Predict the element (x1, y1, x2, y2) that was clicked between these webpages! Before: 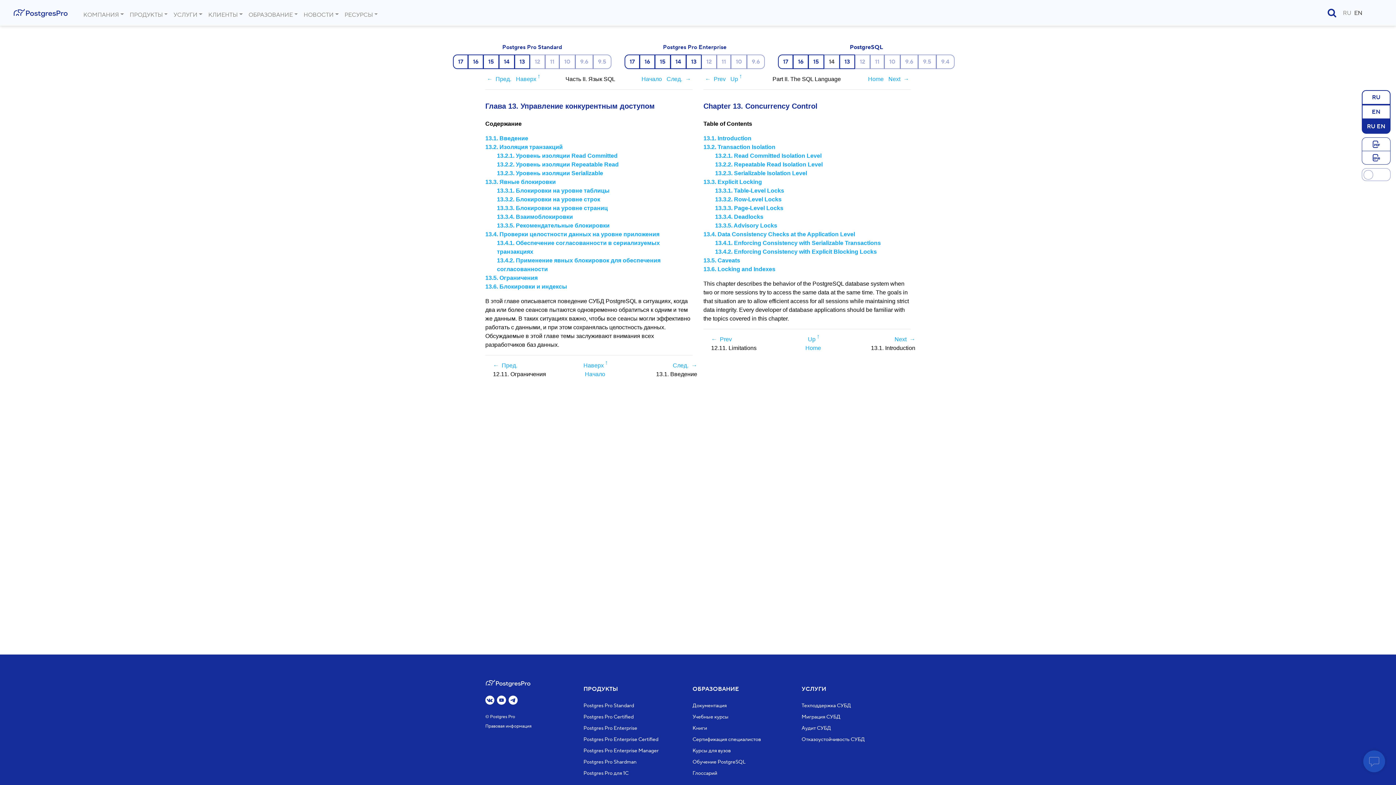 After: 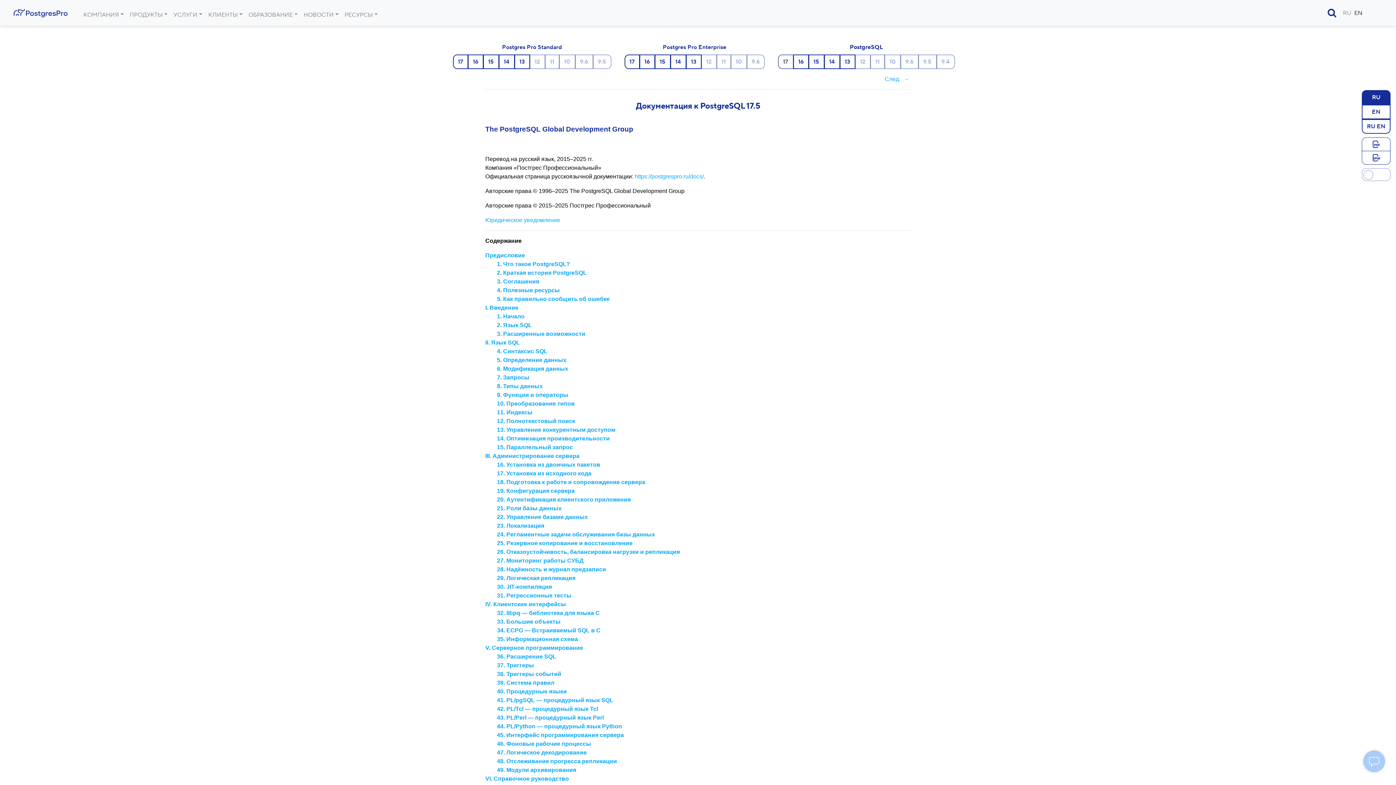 Action: bbox: (850, 43, 883, 50) label: PostgreSQL